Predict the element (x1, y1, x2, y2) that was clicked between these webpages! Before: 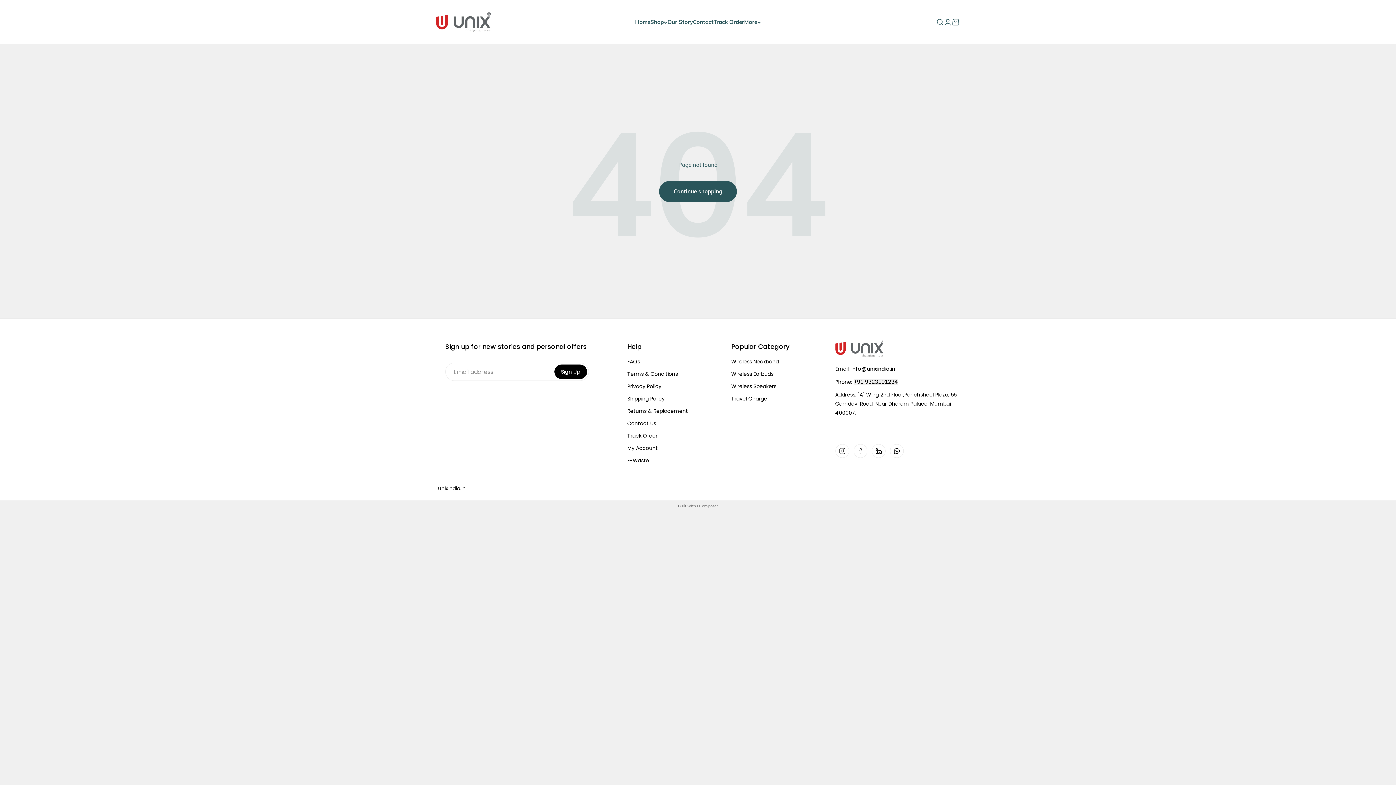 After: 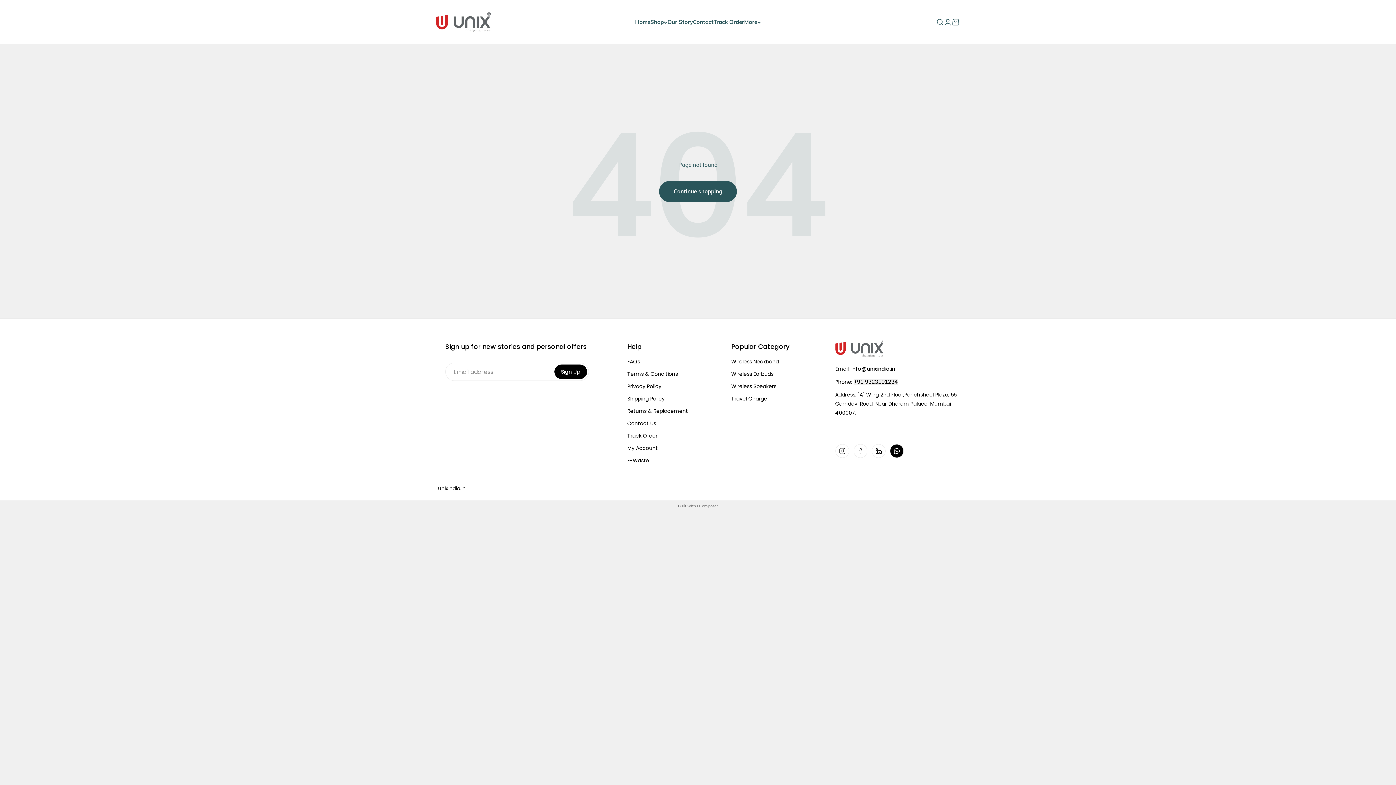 Action: bbox: (890, 444, 903, 458) label: custom